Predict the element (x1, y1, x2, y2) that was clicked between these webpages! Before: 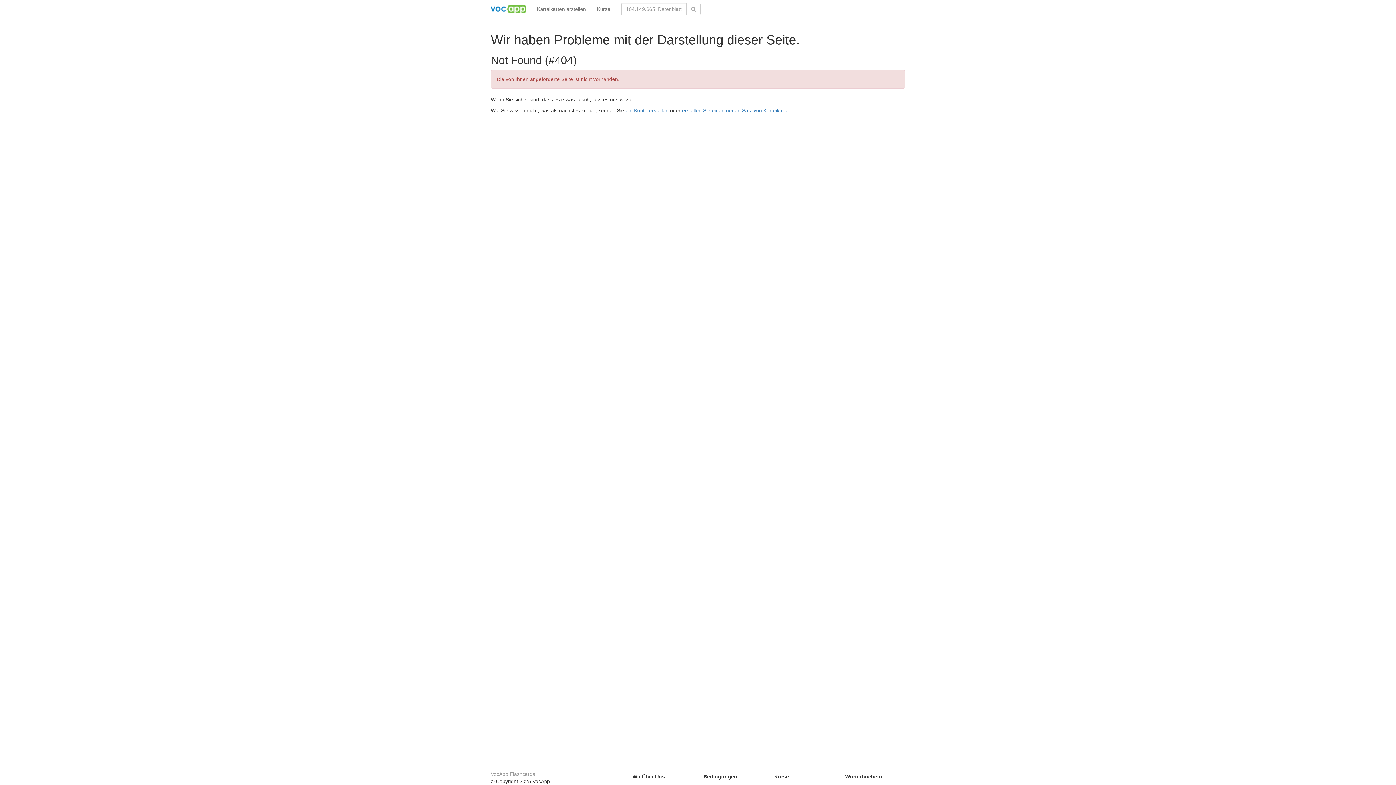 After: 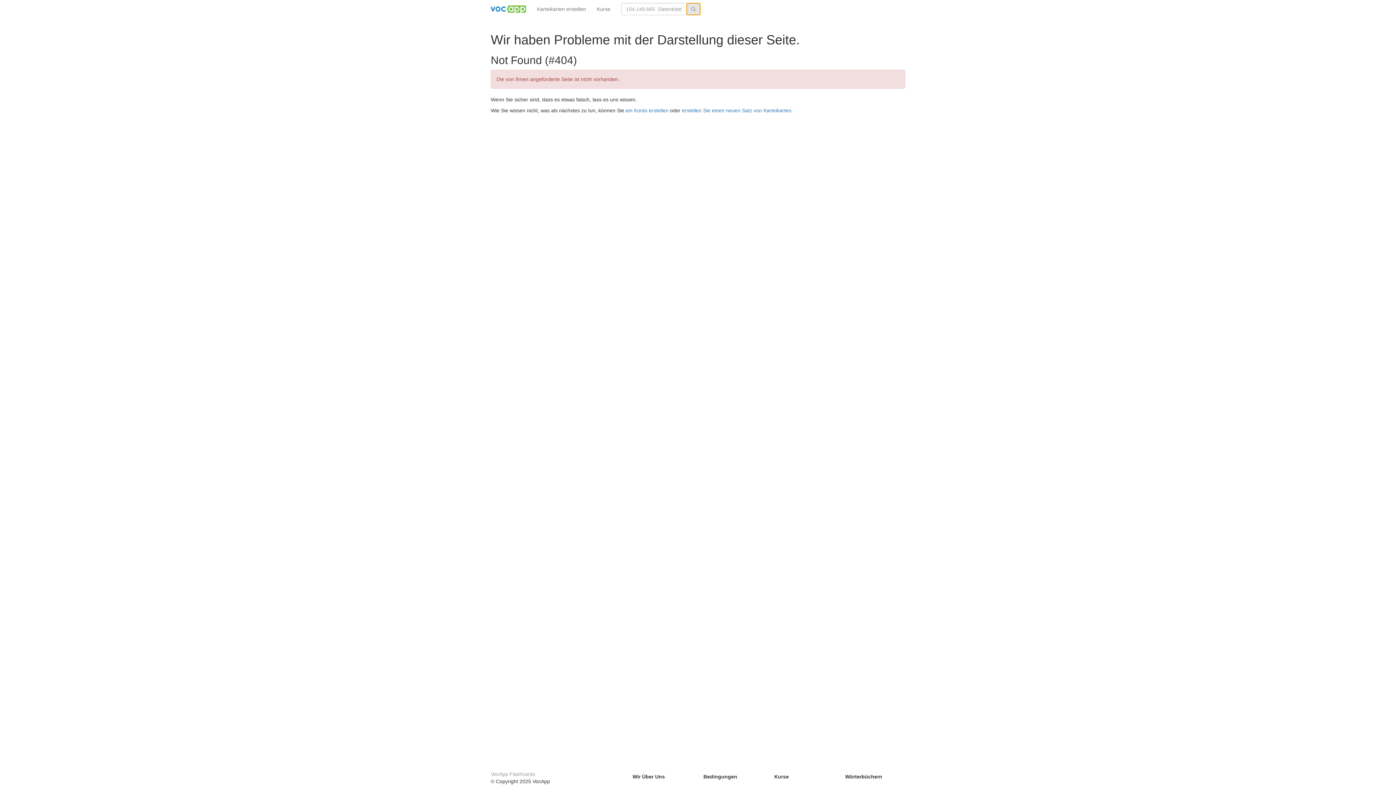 Action: bbox: (686, 2, 700, 15)